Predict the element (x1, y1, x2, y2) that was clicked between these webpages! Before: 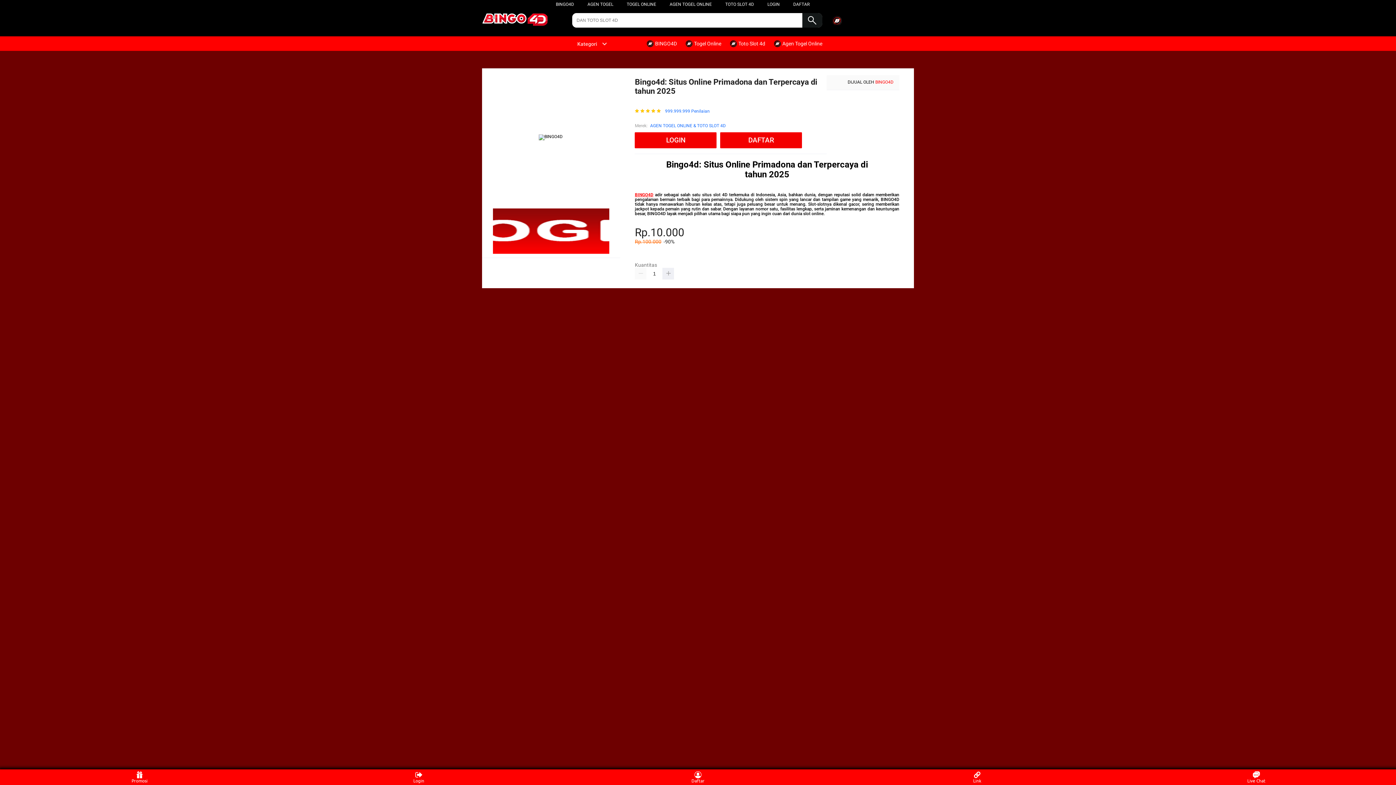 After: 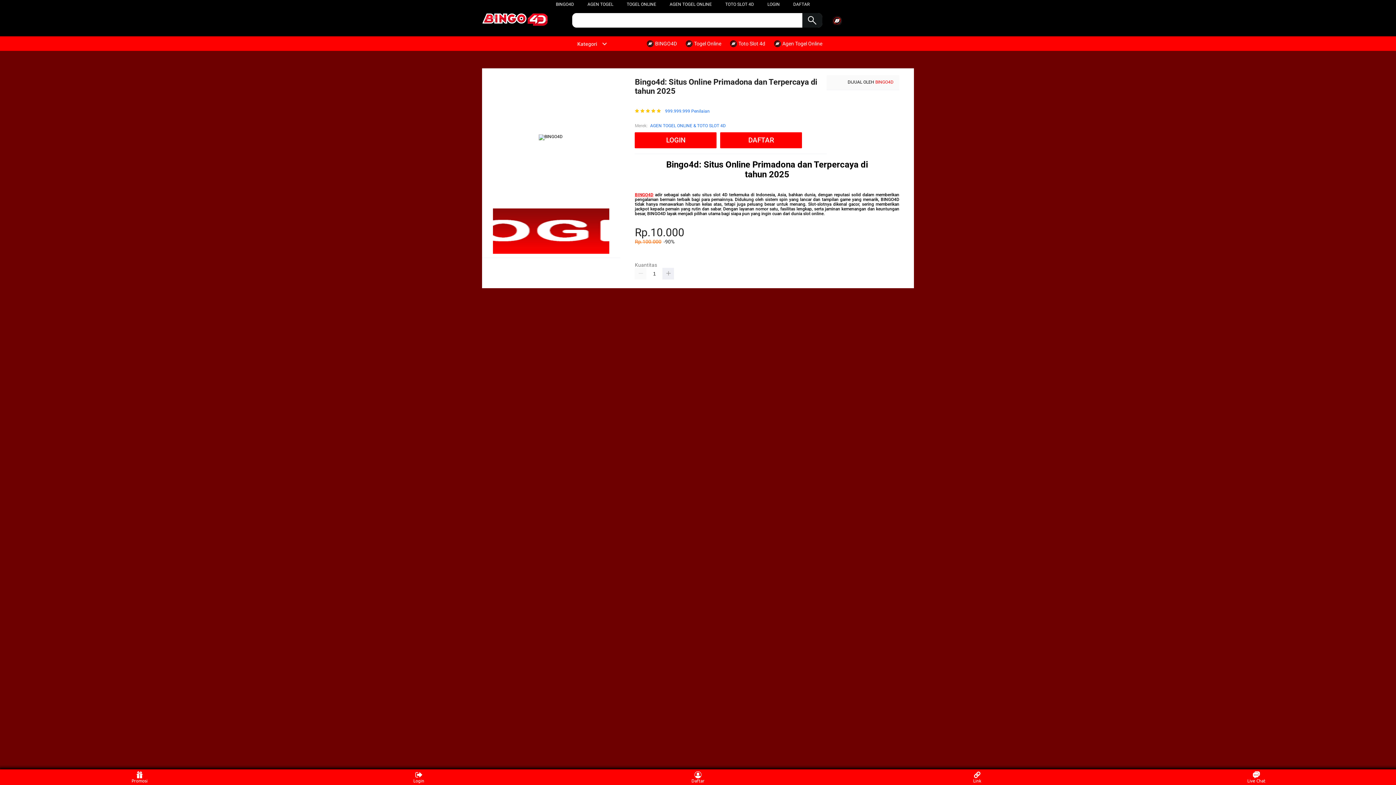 Action: bbox: (875, 79, 893, 84) label: BINGO4D